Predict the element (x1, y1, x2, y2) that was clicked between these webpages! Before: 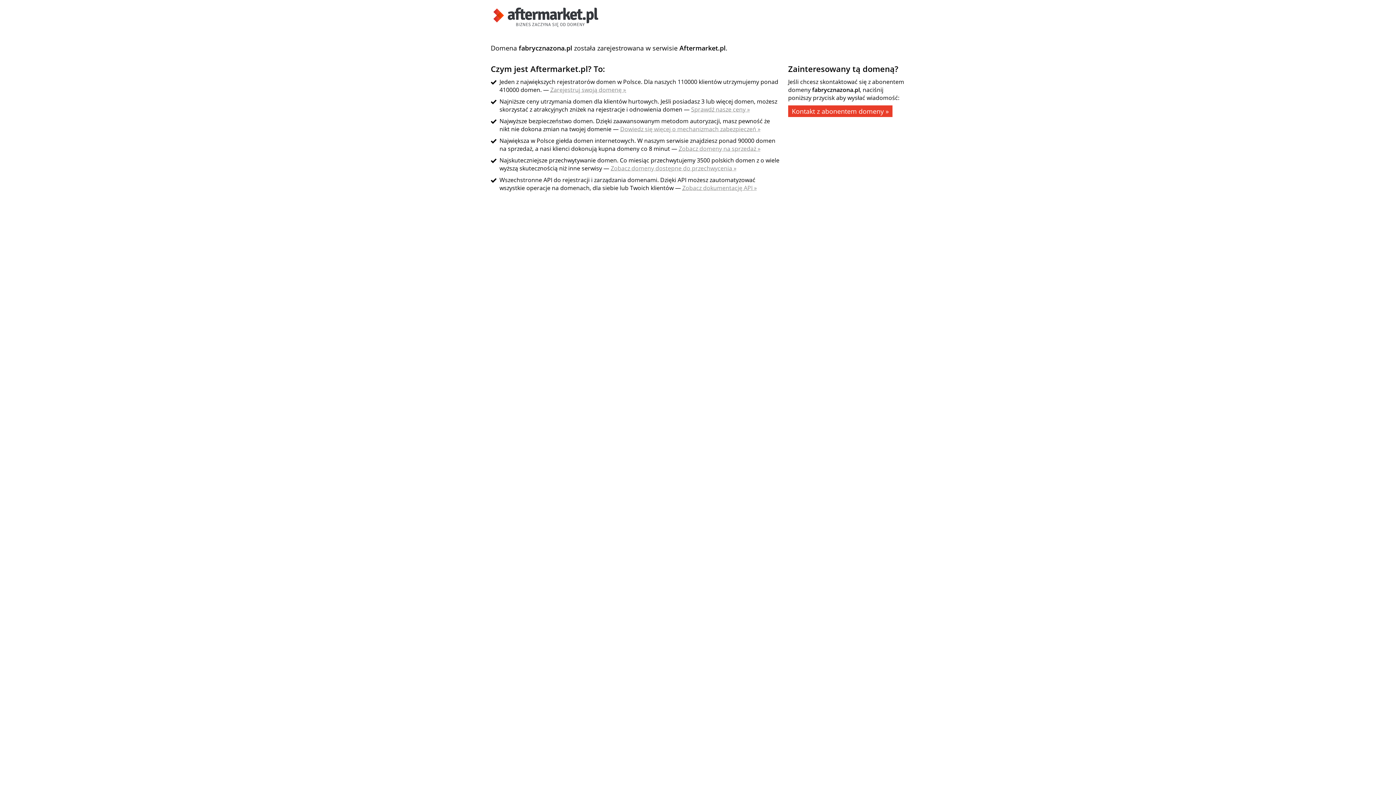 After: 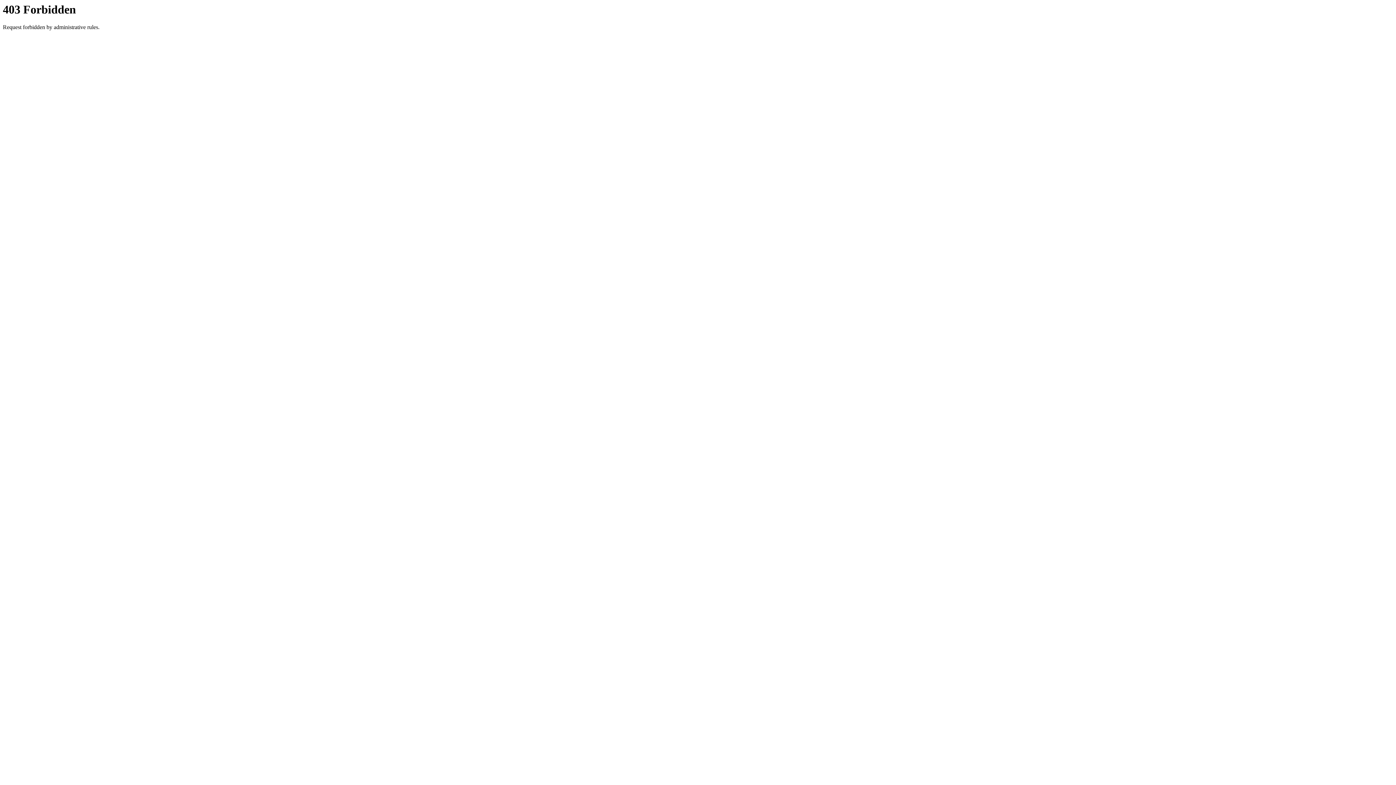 Action: bbox: (610, 164, 736, 172) label: Zobacz domeny dostępne do przechwycenia »